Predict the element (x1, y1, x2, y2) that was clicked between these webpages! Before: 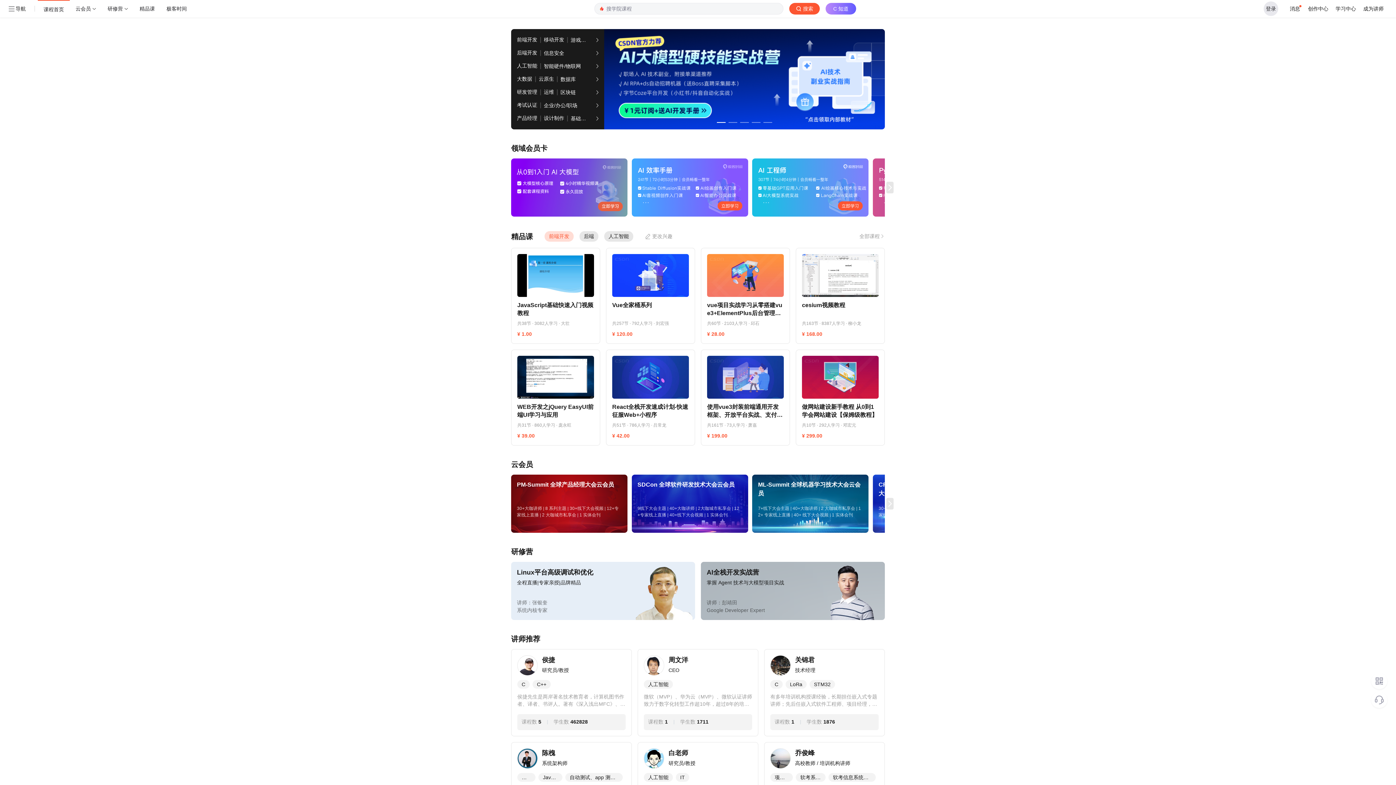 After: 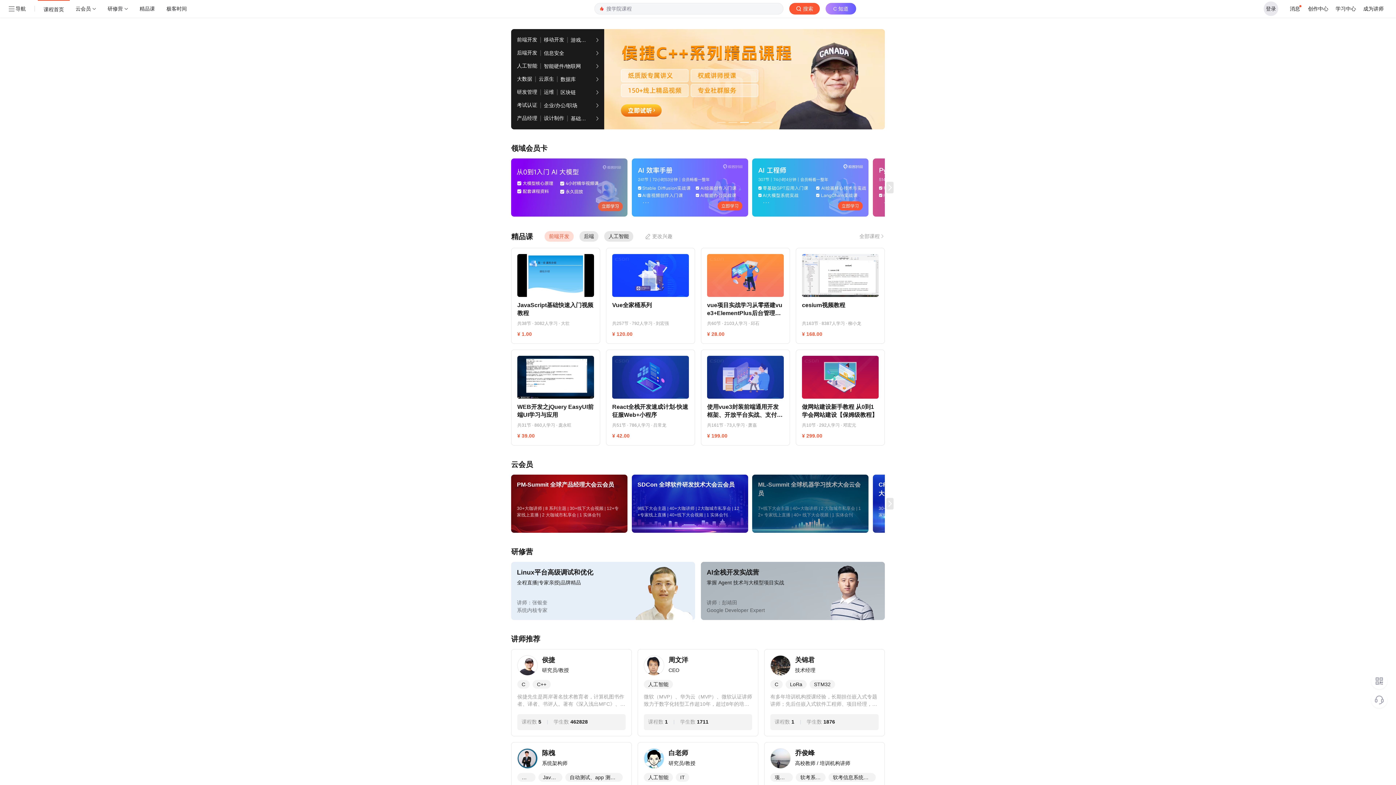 Action: bbox: (752, 474, 868, 533) label: ML-Summit 全球机器学习技术大会云会员

7+线下大会主题 | 40+大咖讲师 | 2 大咖城市私享会 | 12+ 专家线上直播 | 40+ 线下大会视频 | 1 实体会刊